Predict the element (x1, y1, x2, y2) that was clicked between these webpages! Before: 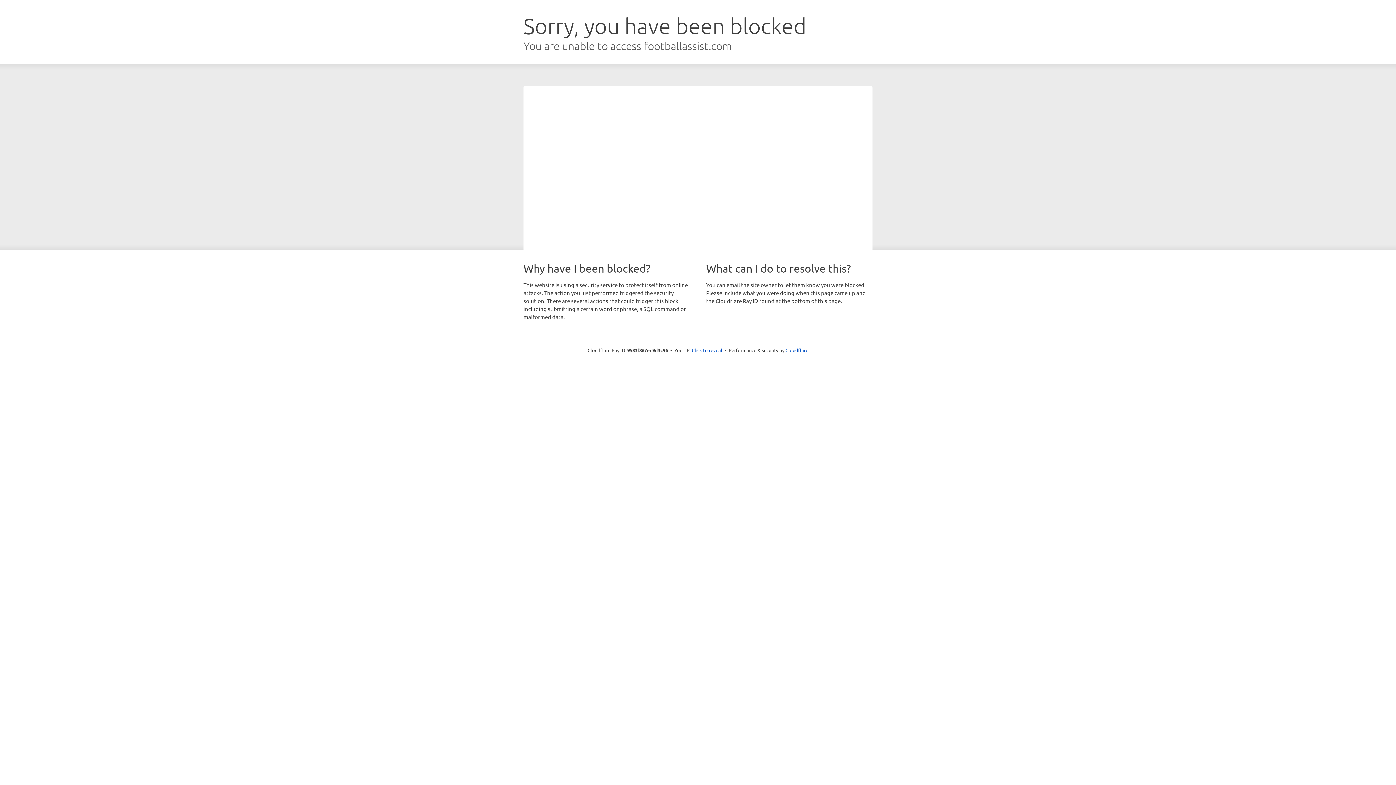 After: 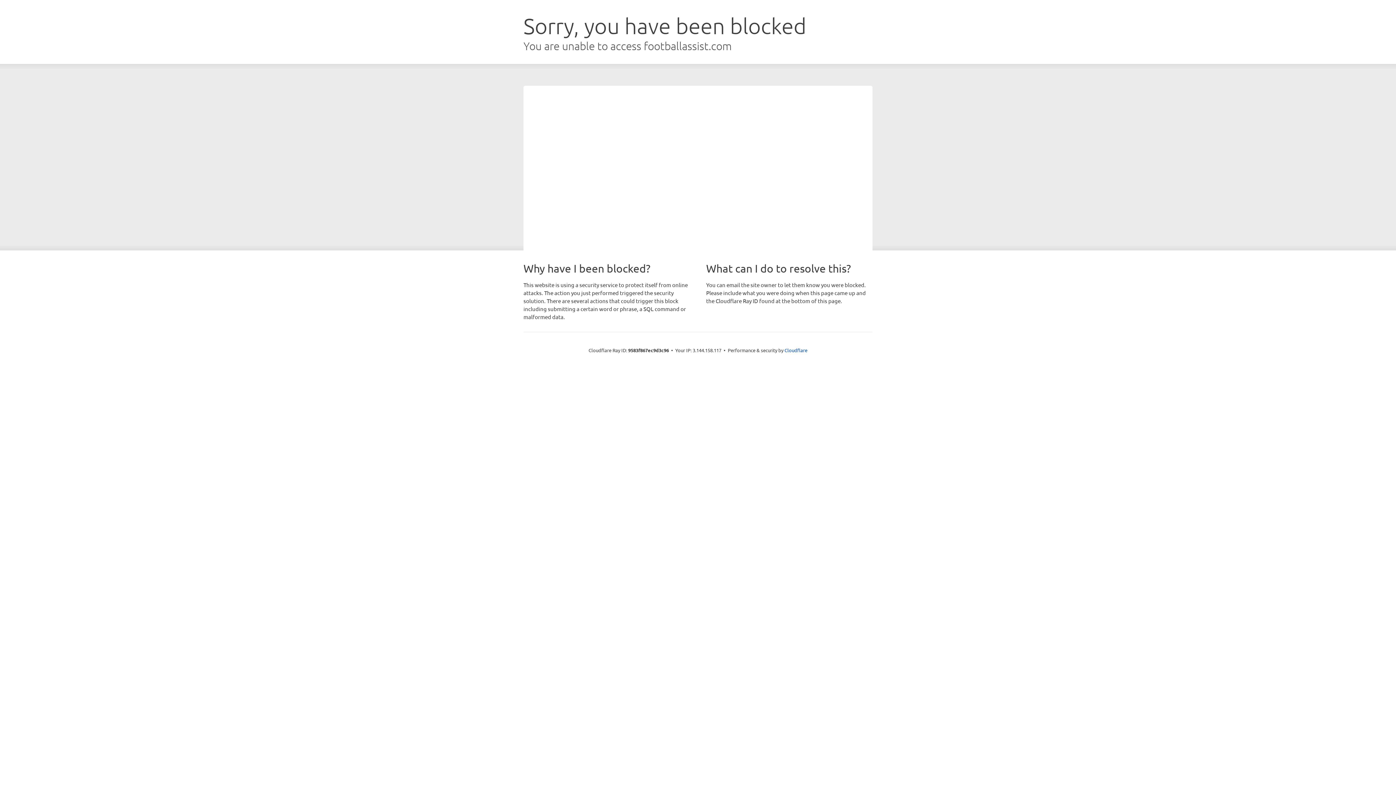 Action: bbox: (692, 346, 722, 353) label: Click to reveal